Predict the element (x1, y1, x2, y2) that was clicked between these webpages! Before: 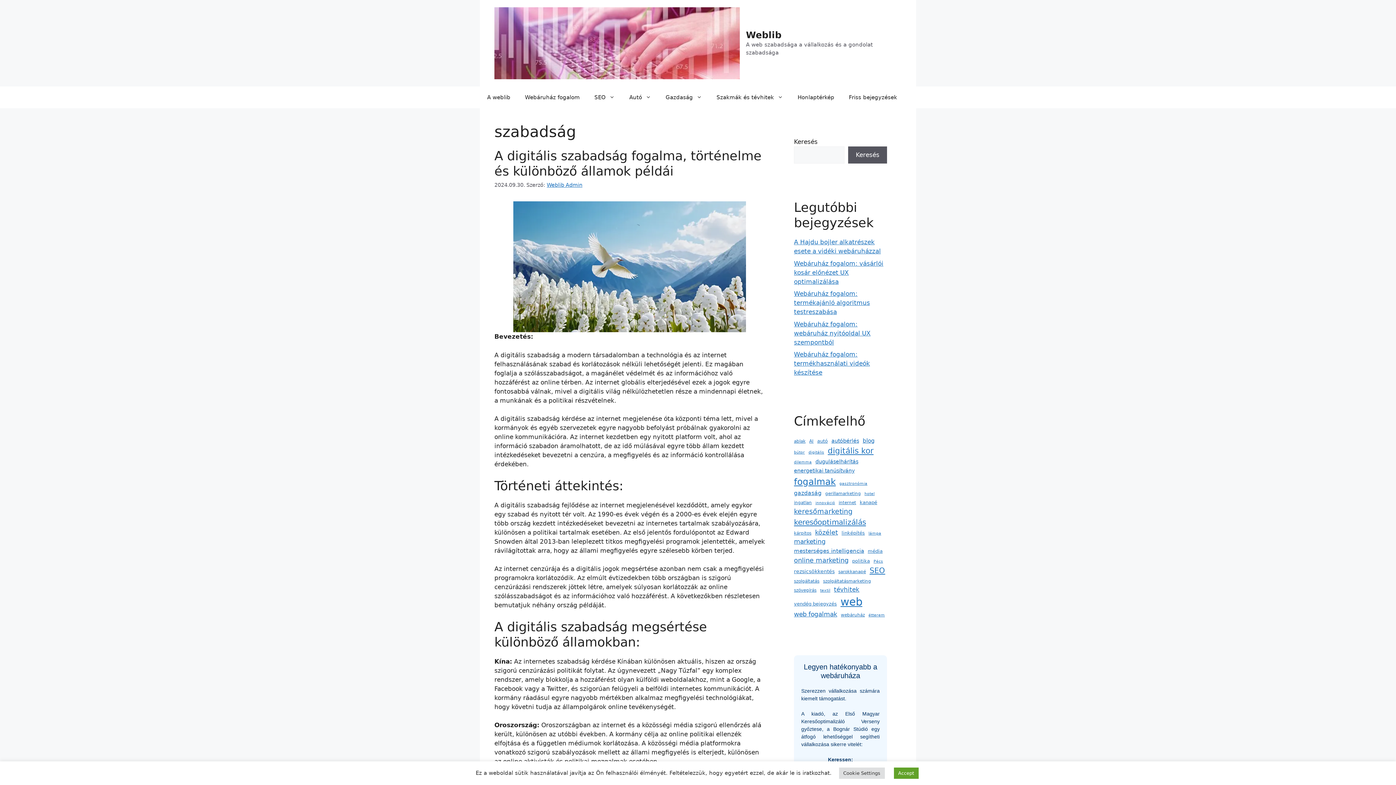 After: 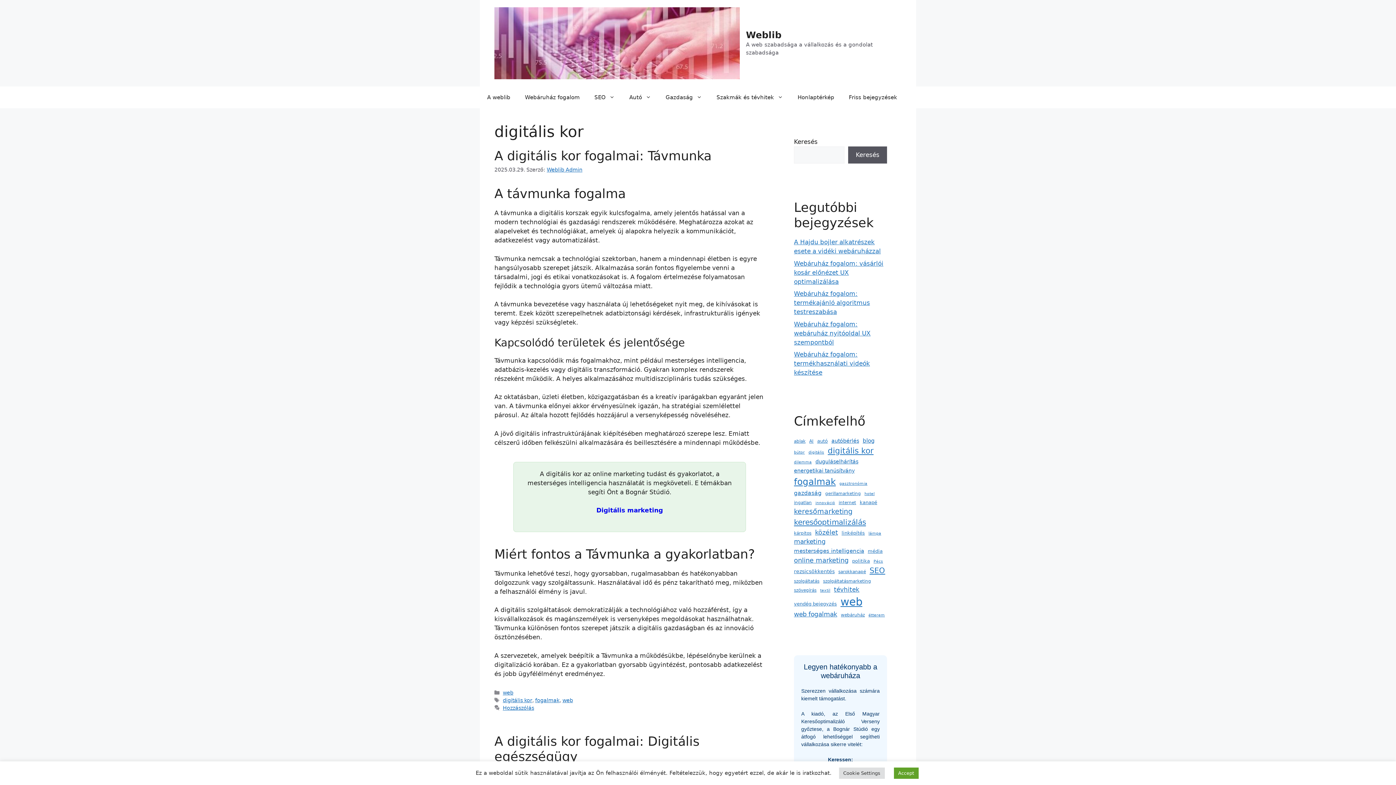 Action: bbox: (828, 445, 873, 457) label: digitális kor (50 elem)